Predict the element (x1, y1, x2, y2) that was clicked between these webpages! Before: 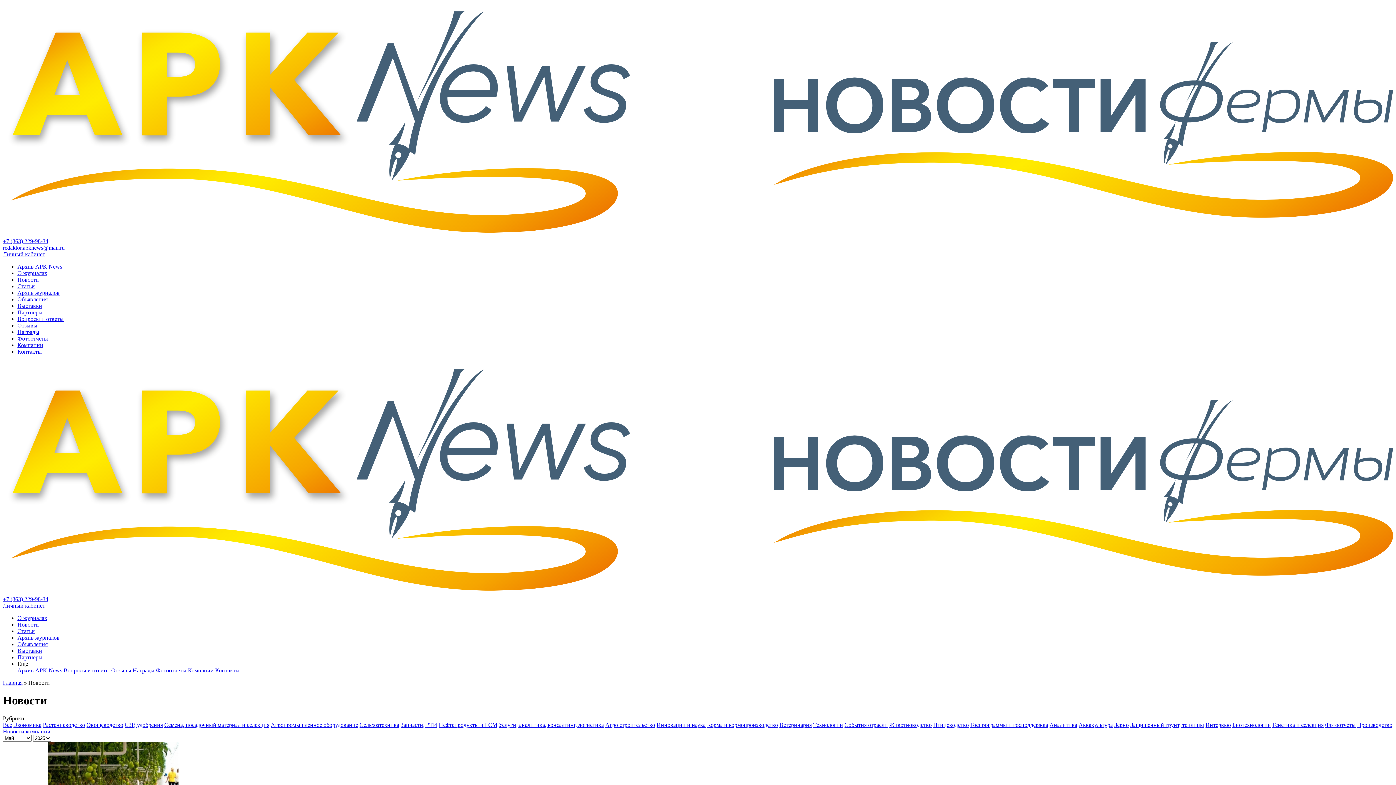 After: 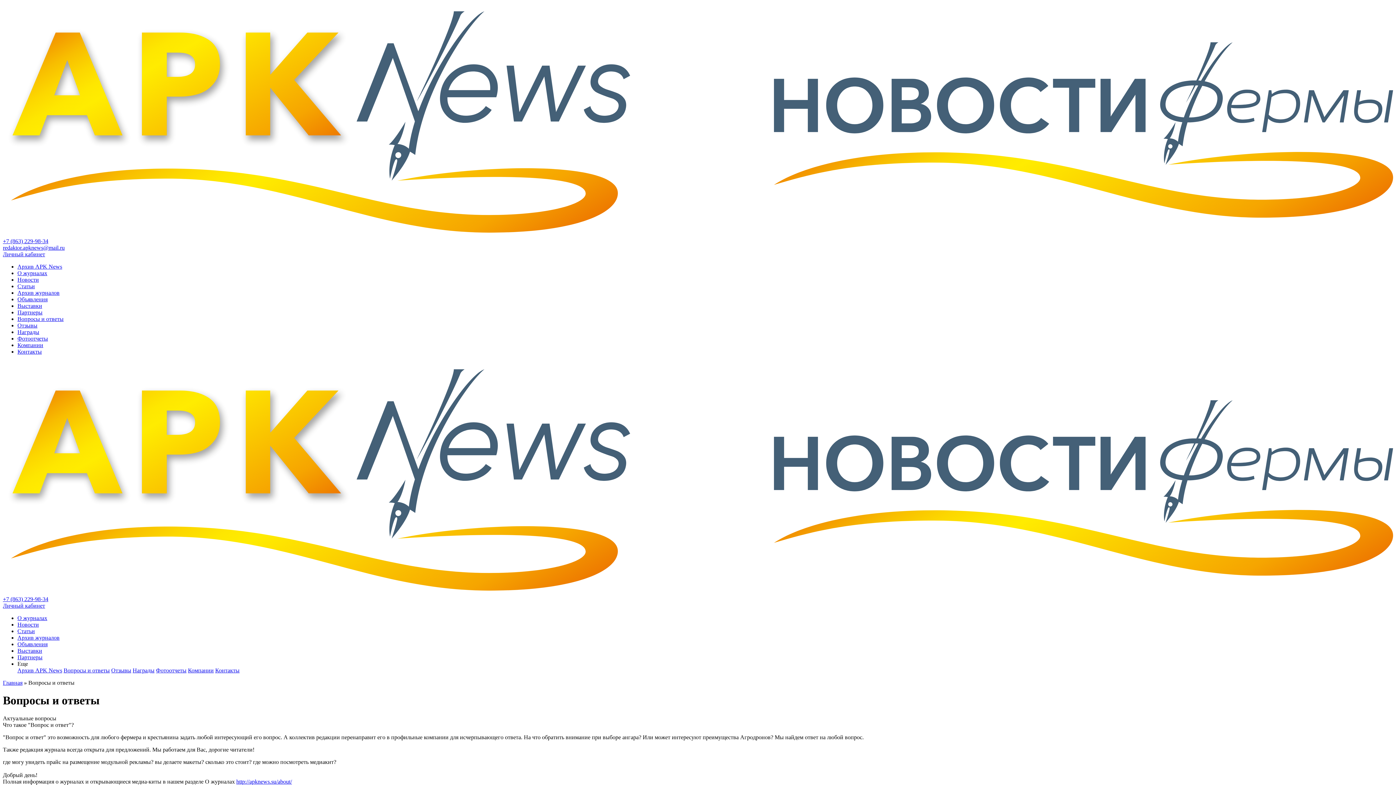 Action: label: Вопросы и ответы bbox: (63, 667, 109, 673)